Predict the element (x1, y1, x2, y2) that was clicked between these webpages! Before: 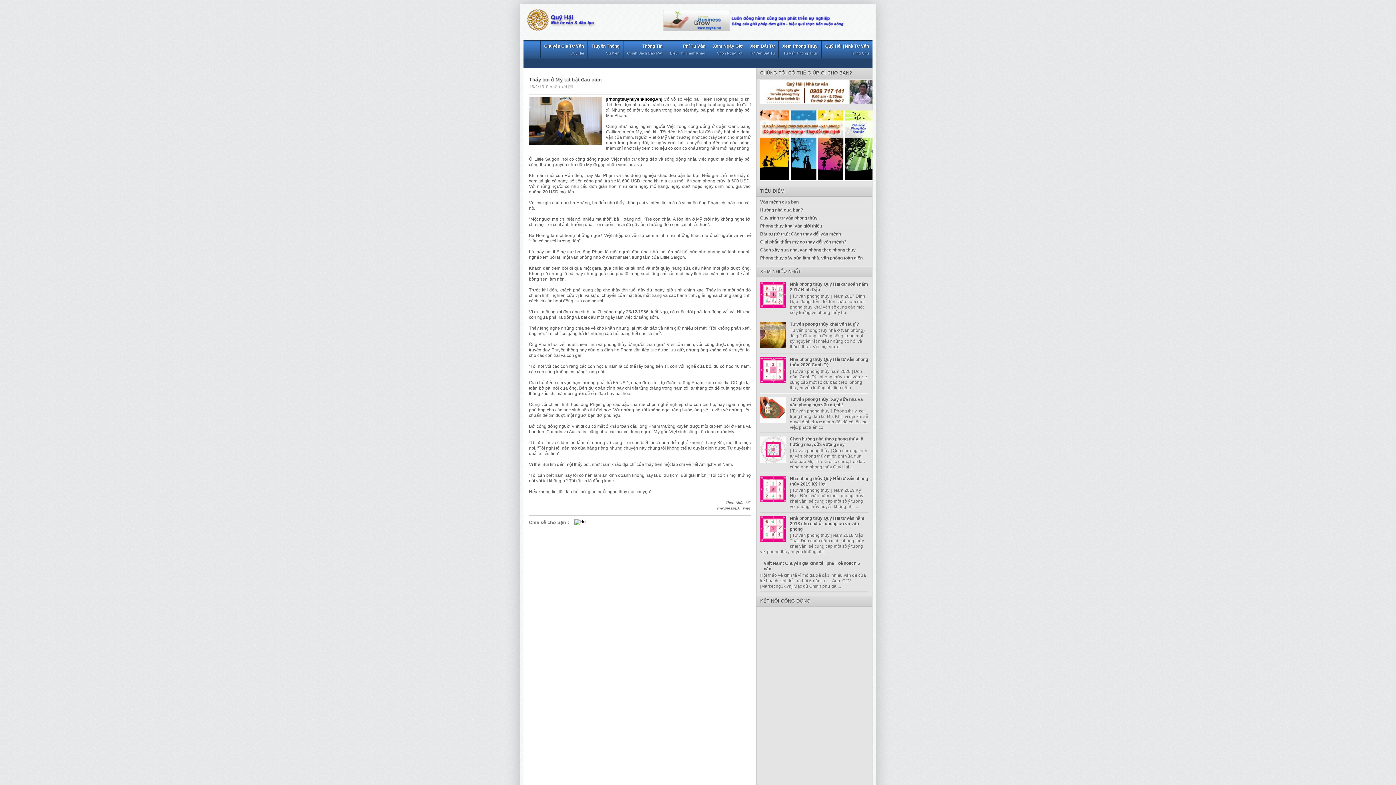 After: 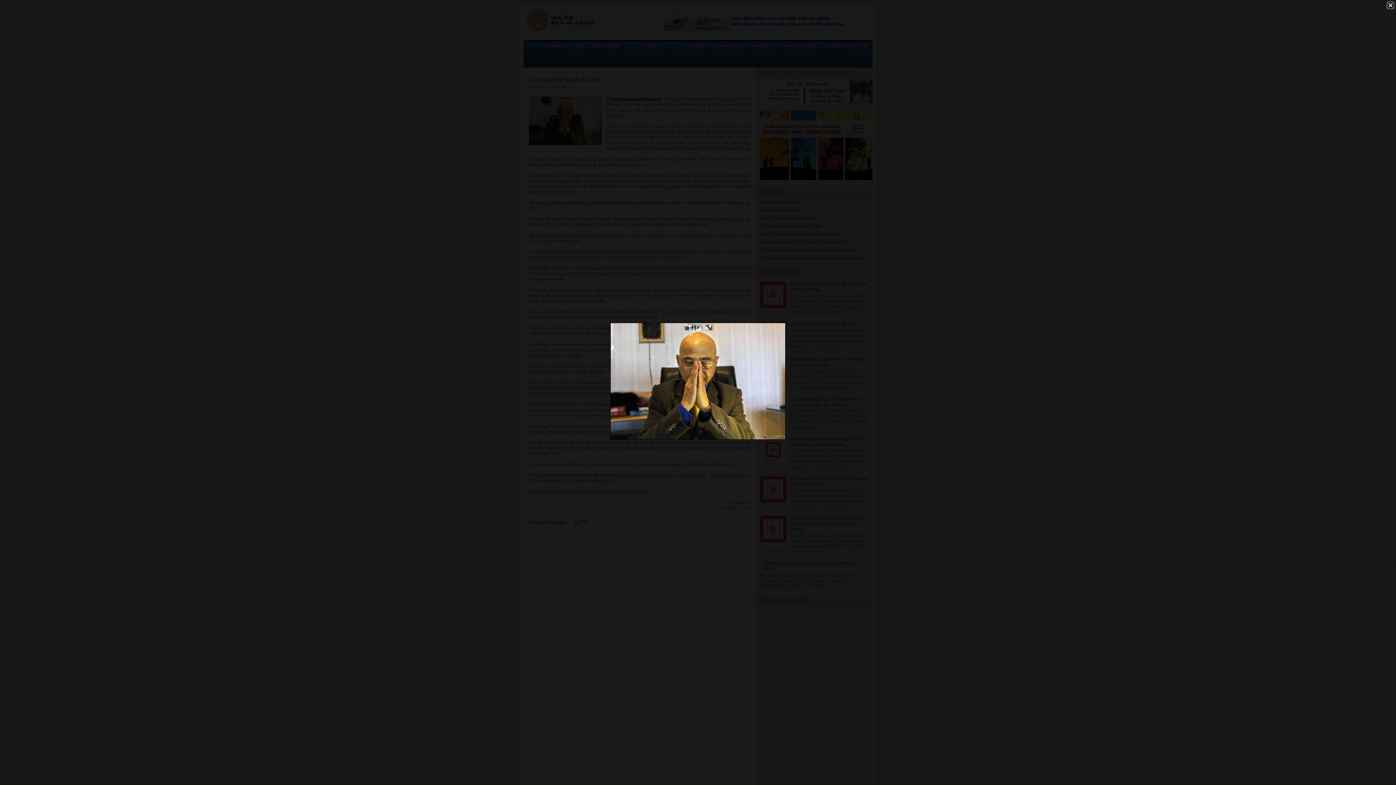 Action: bbox: (529, 96, 601, 146)